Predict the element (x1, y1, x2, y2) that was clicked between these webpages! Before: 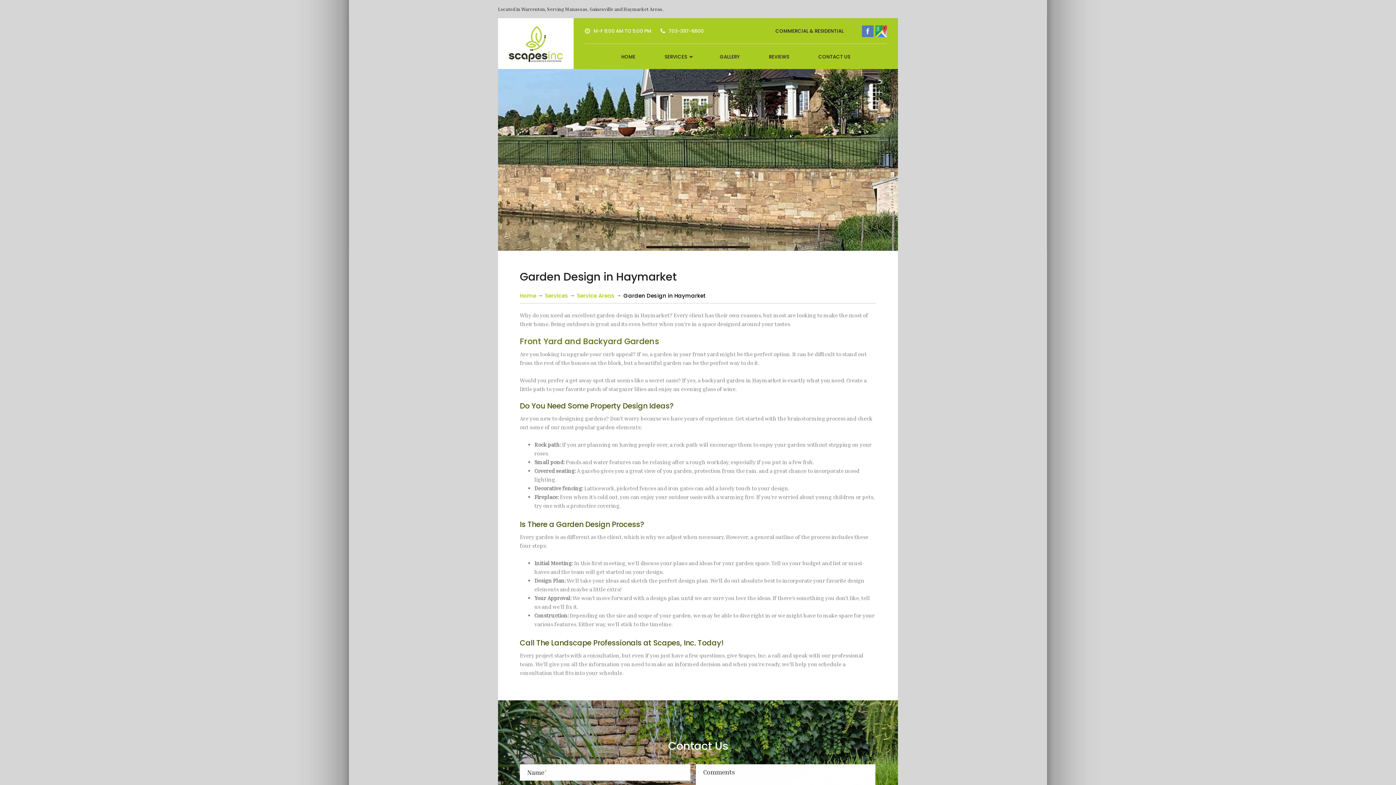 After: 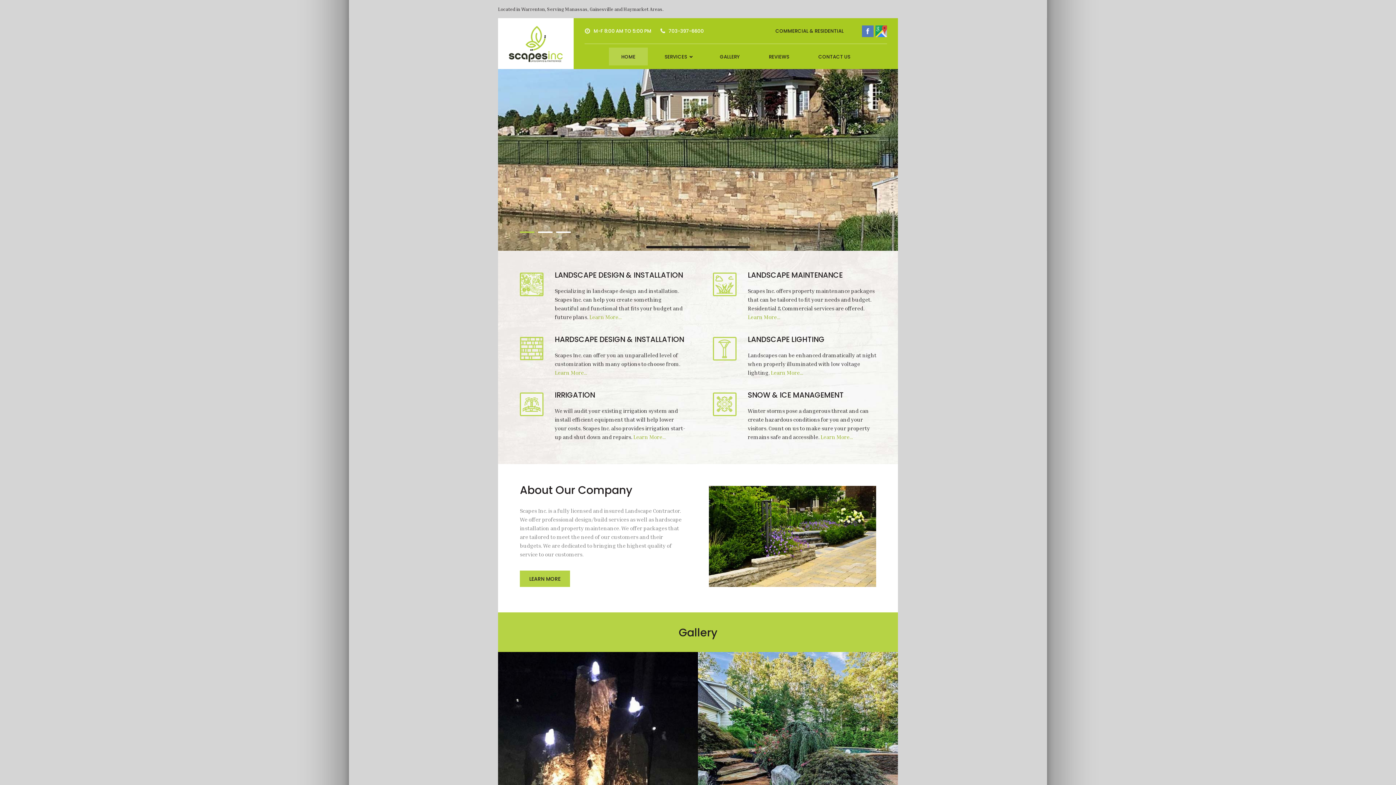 Action: bbox: (520, 292, 536, 299) label: Home